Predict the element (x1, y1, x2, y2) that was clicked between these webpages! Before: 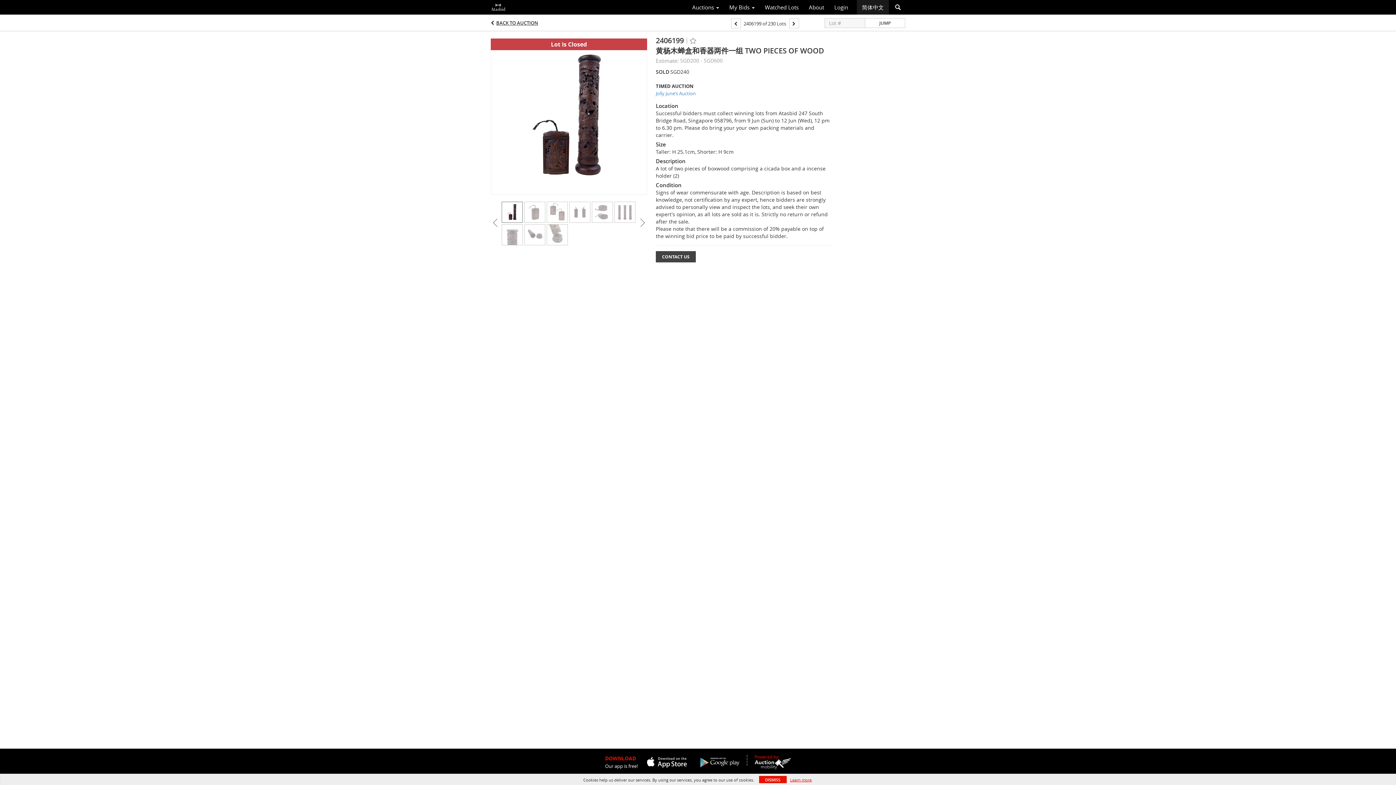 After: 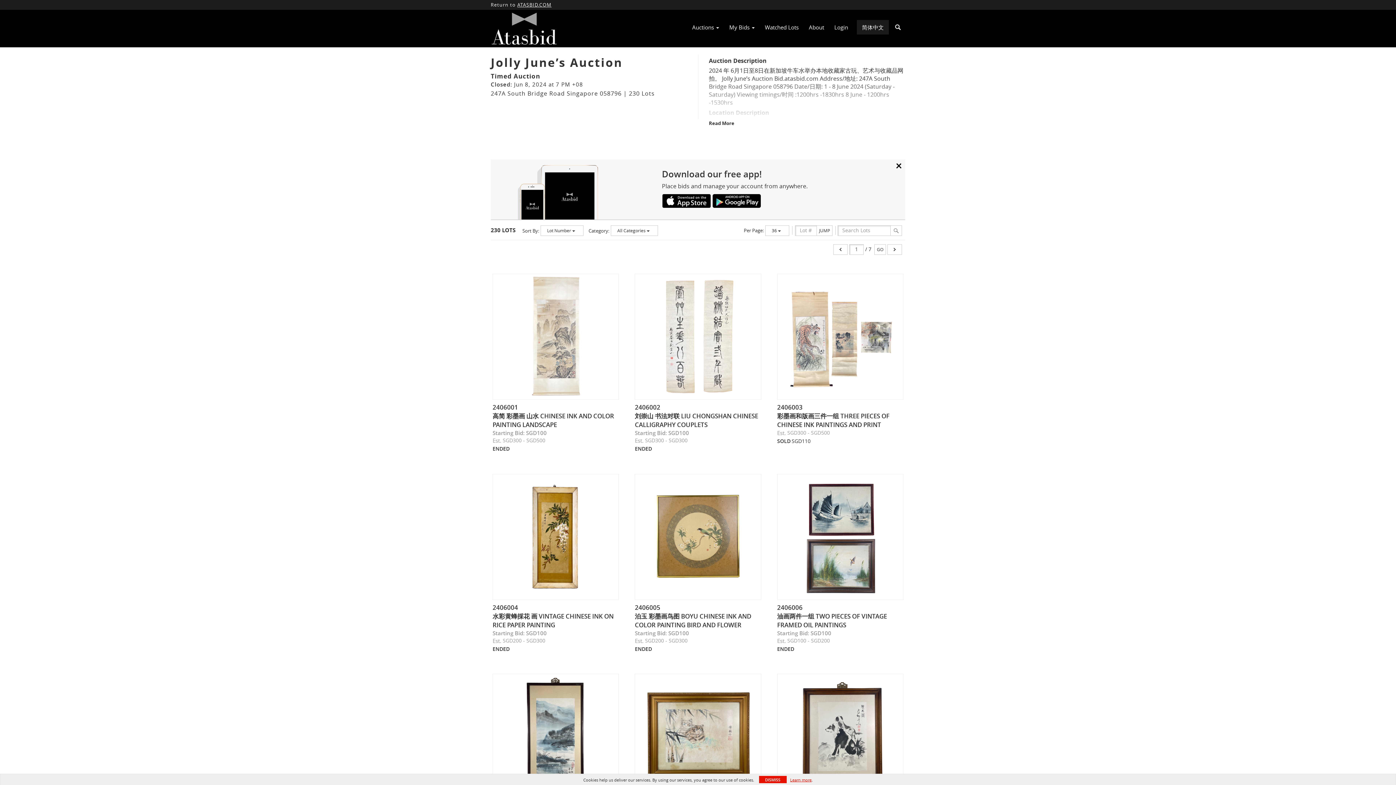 Action: bbox: (496, 19, 538, 26) label: BACK TO AUCTION